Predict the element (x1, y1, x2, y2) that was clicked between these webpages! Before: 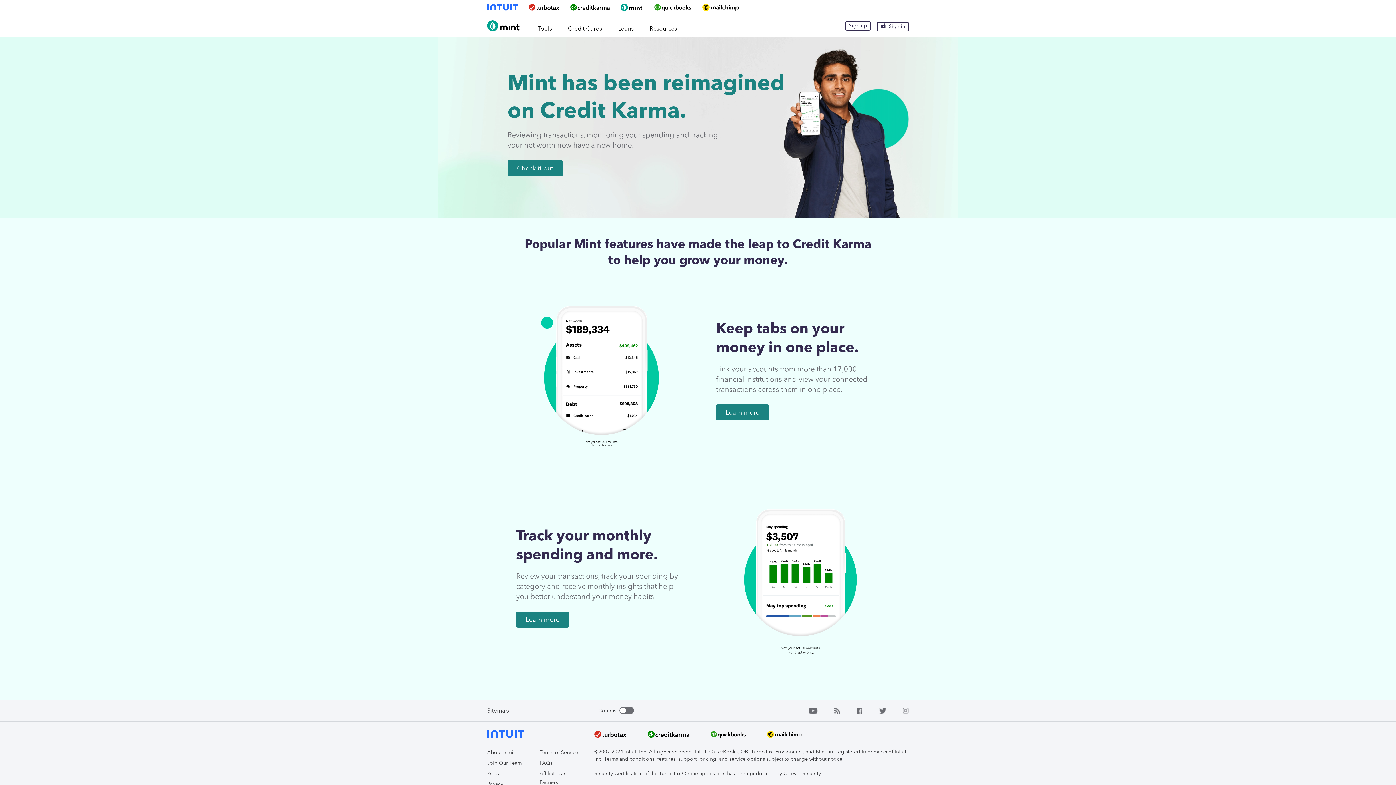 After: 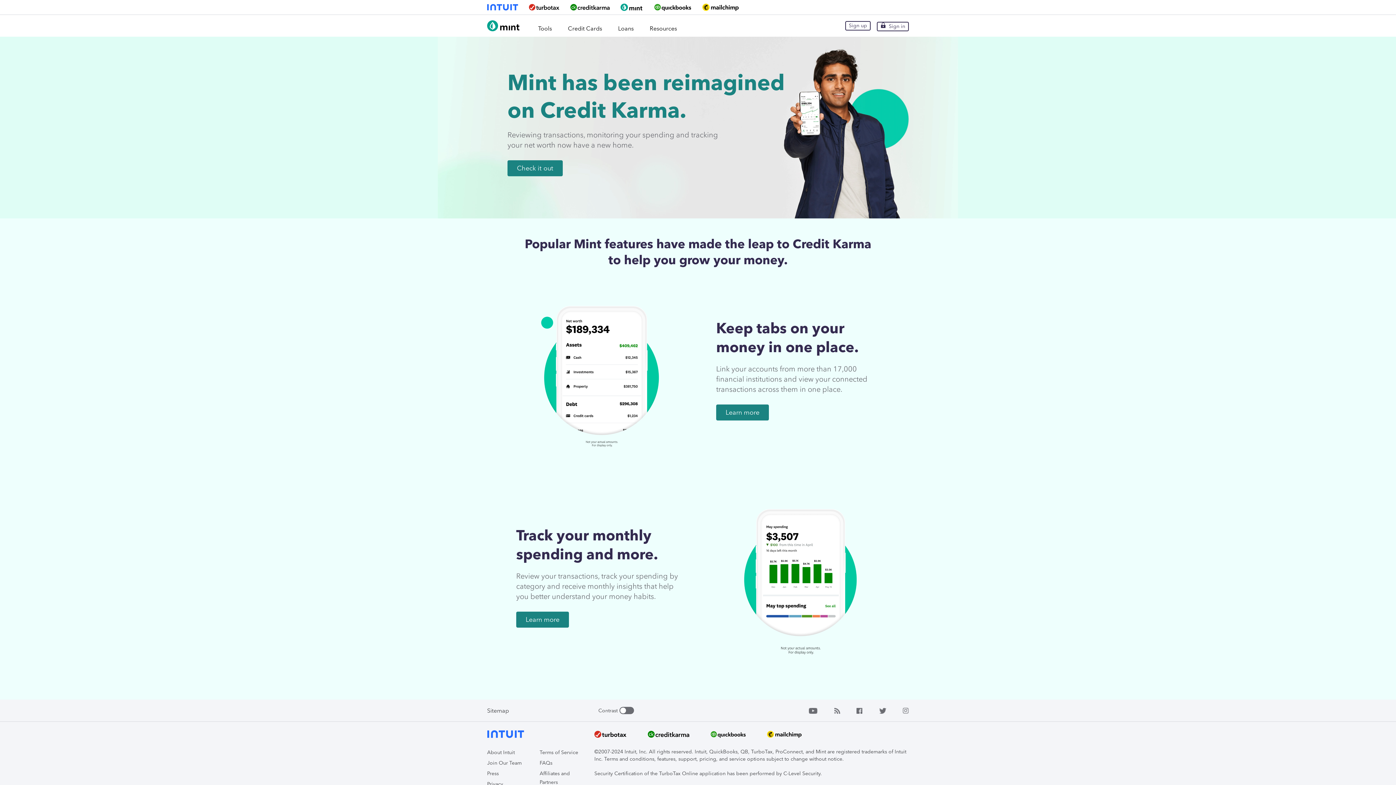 Action: bbox: (809, 707, 817, 714)